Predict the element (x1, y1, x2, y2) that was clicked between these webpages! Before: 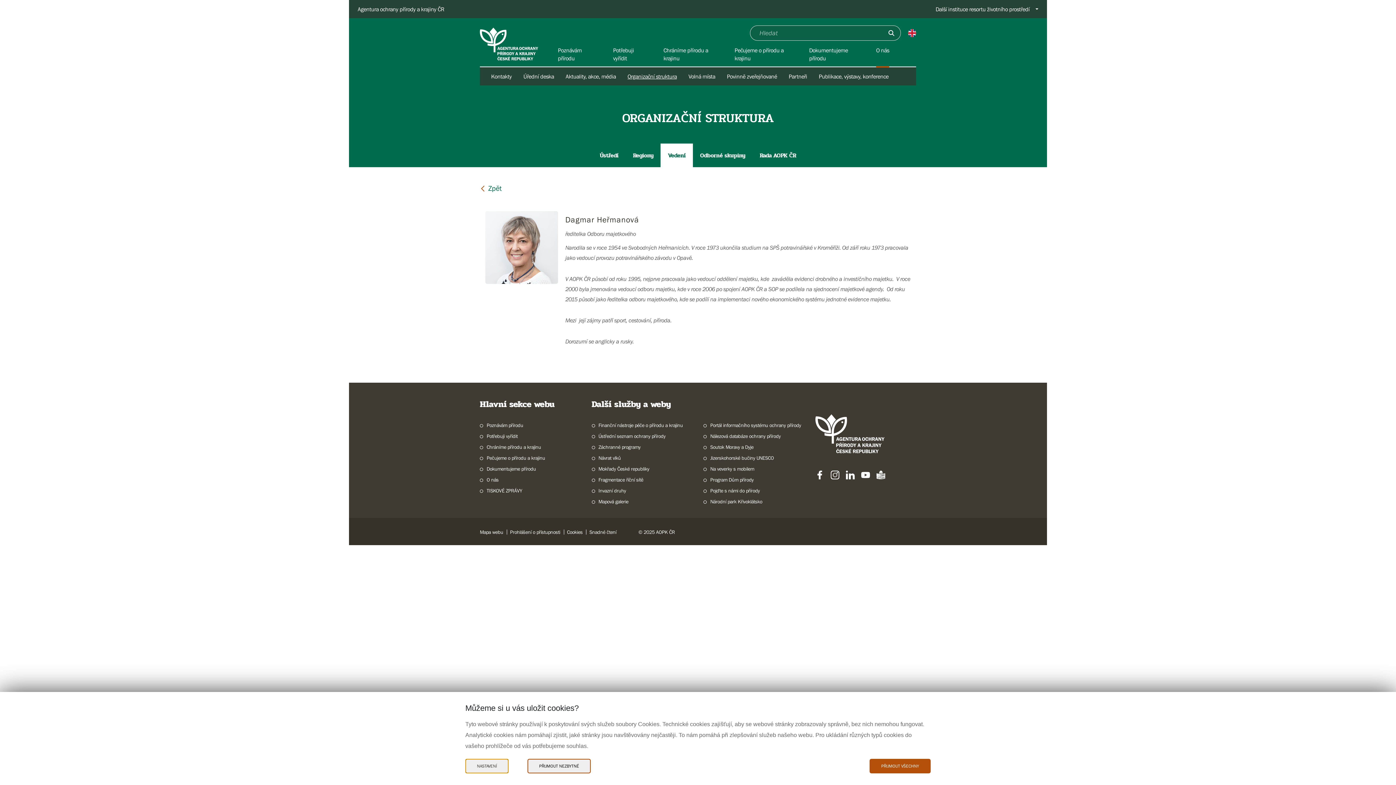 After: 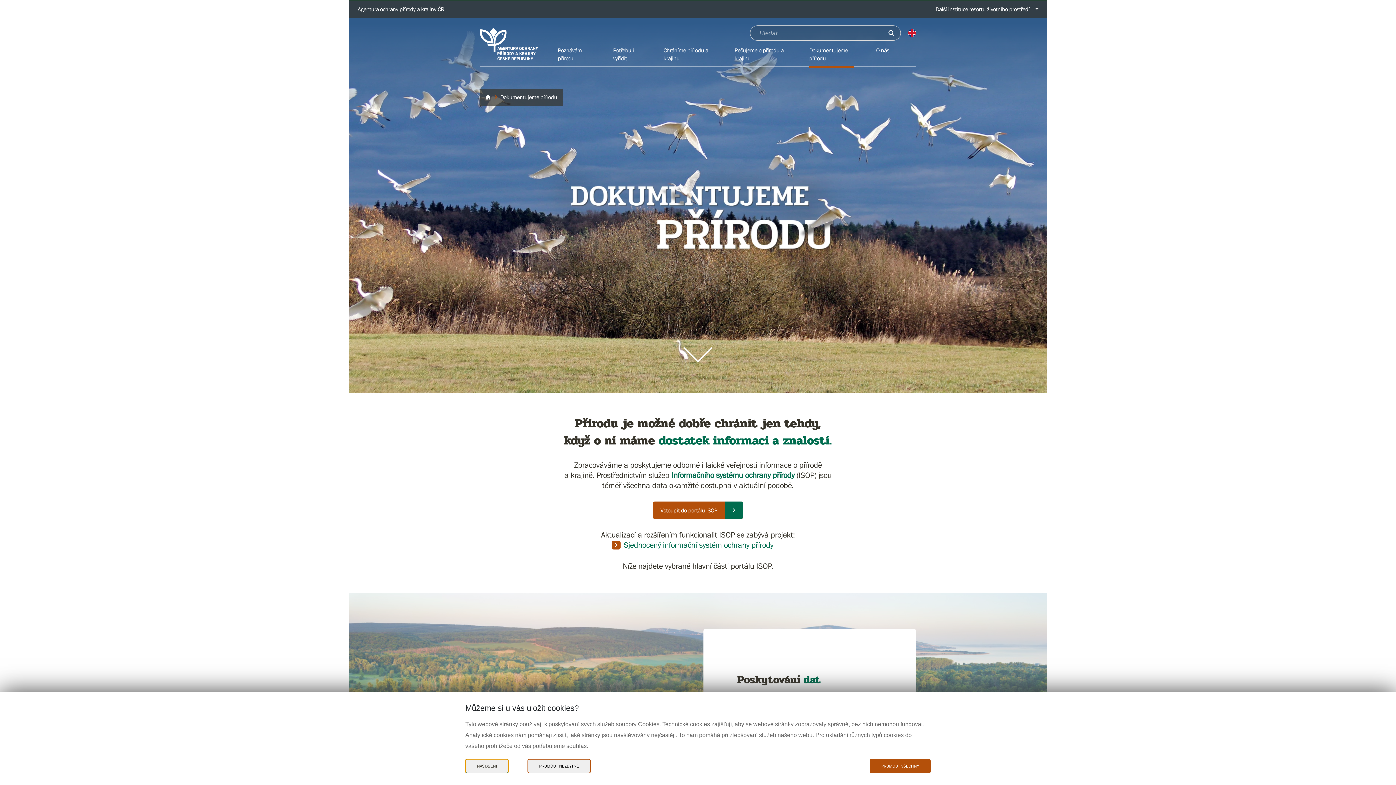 Action: bbox: (480, 464, 536, 473) label: Dokumentujeme přírodu